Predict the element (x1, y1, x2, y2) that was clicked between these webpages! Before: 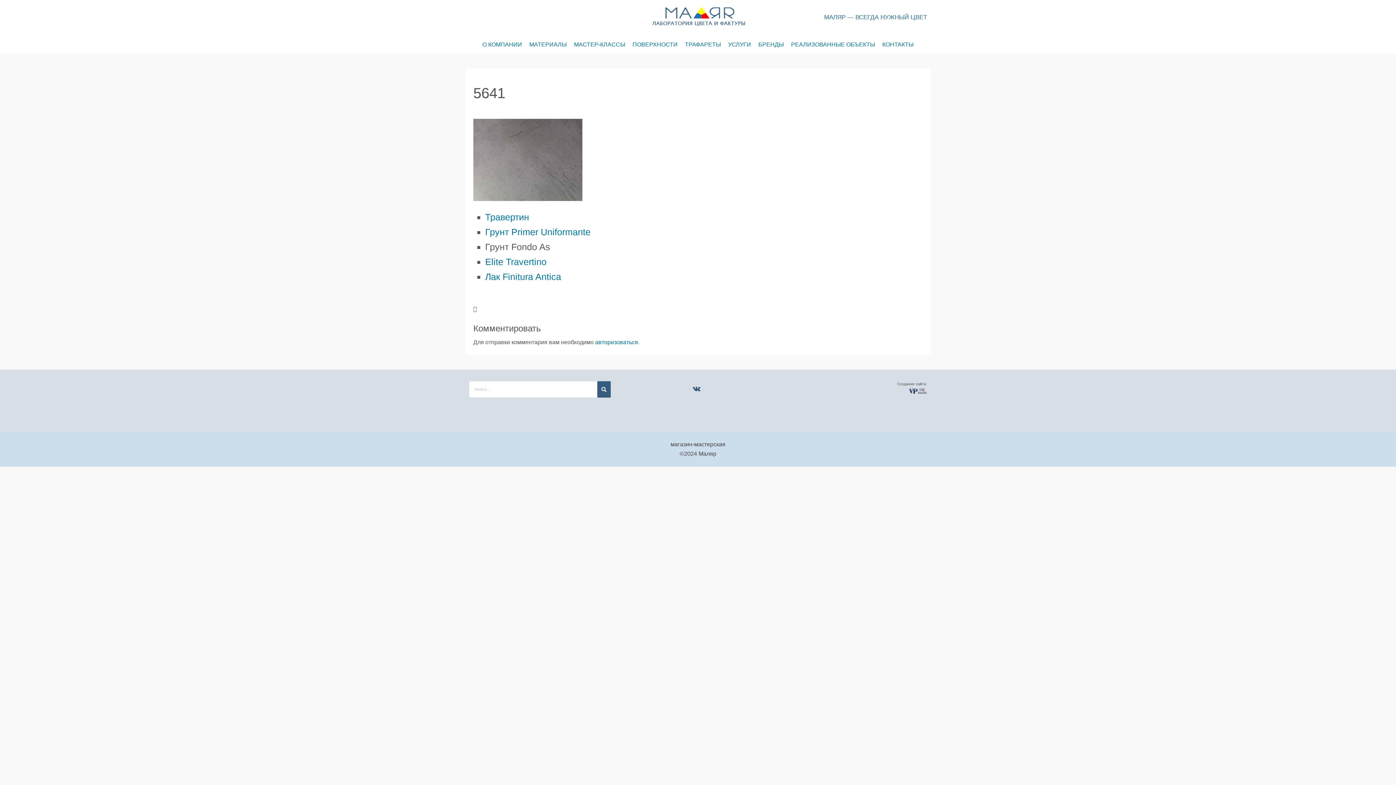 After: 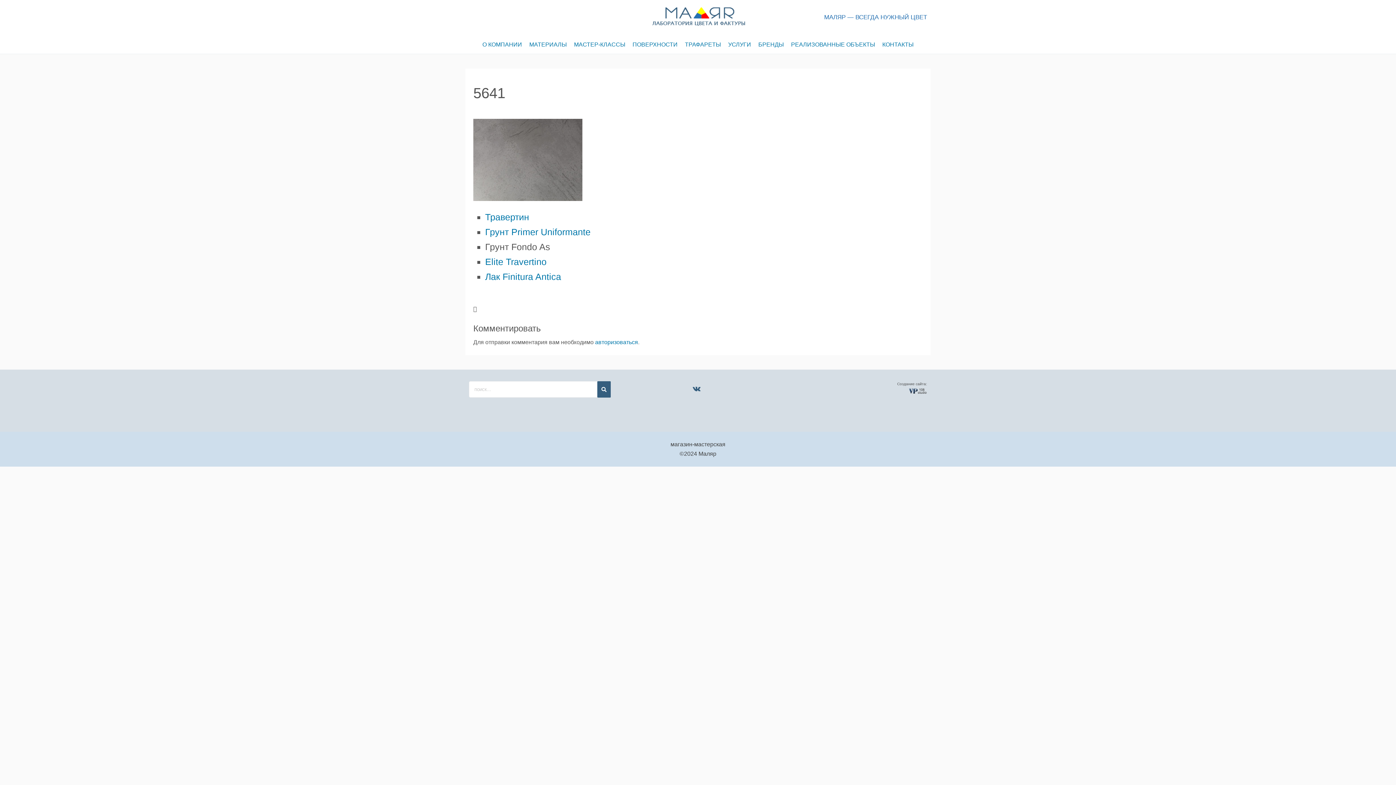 Action: bbox: (909, 391, 927, 397)